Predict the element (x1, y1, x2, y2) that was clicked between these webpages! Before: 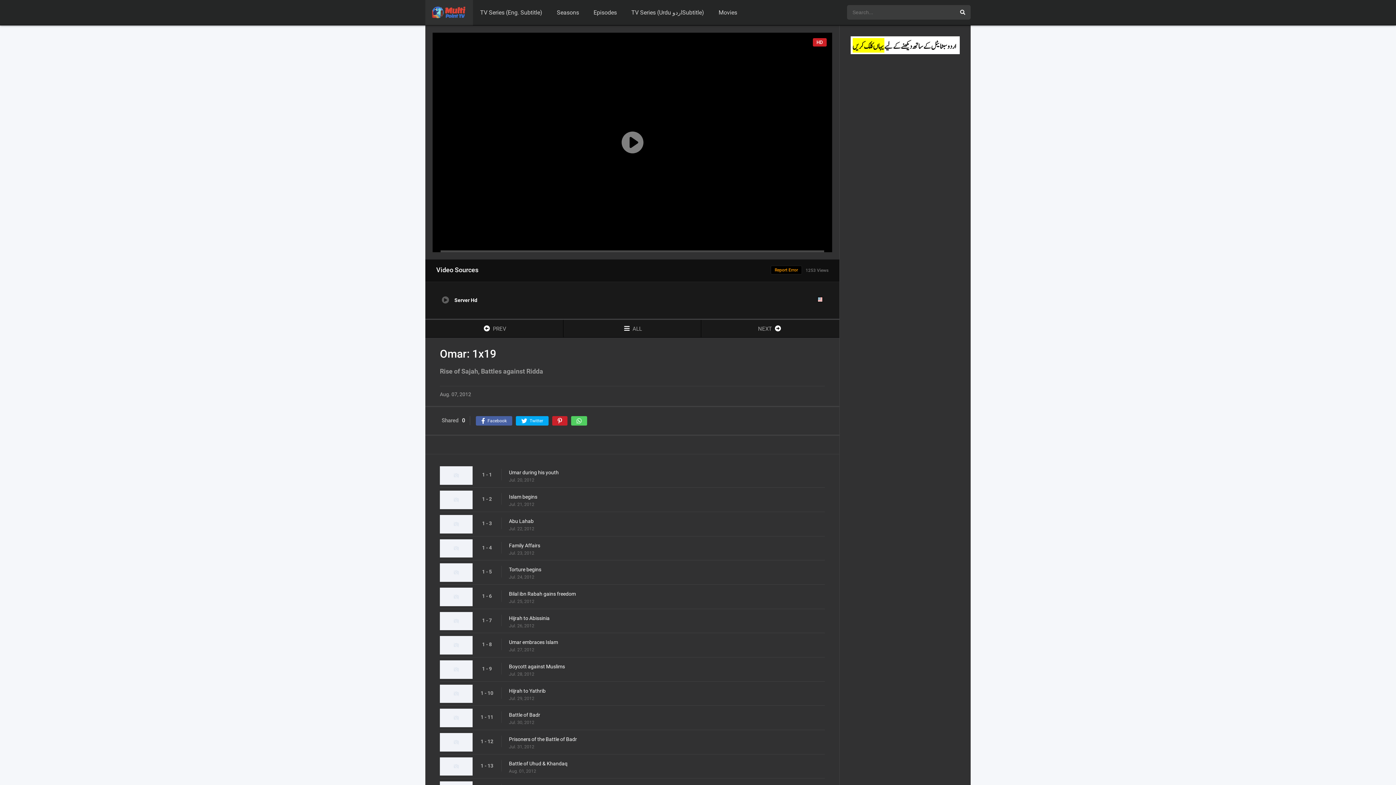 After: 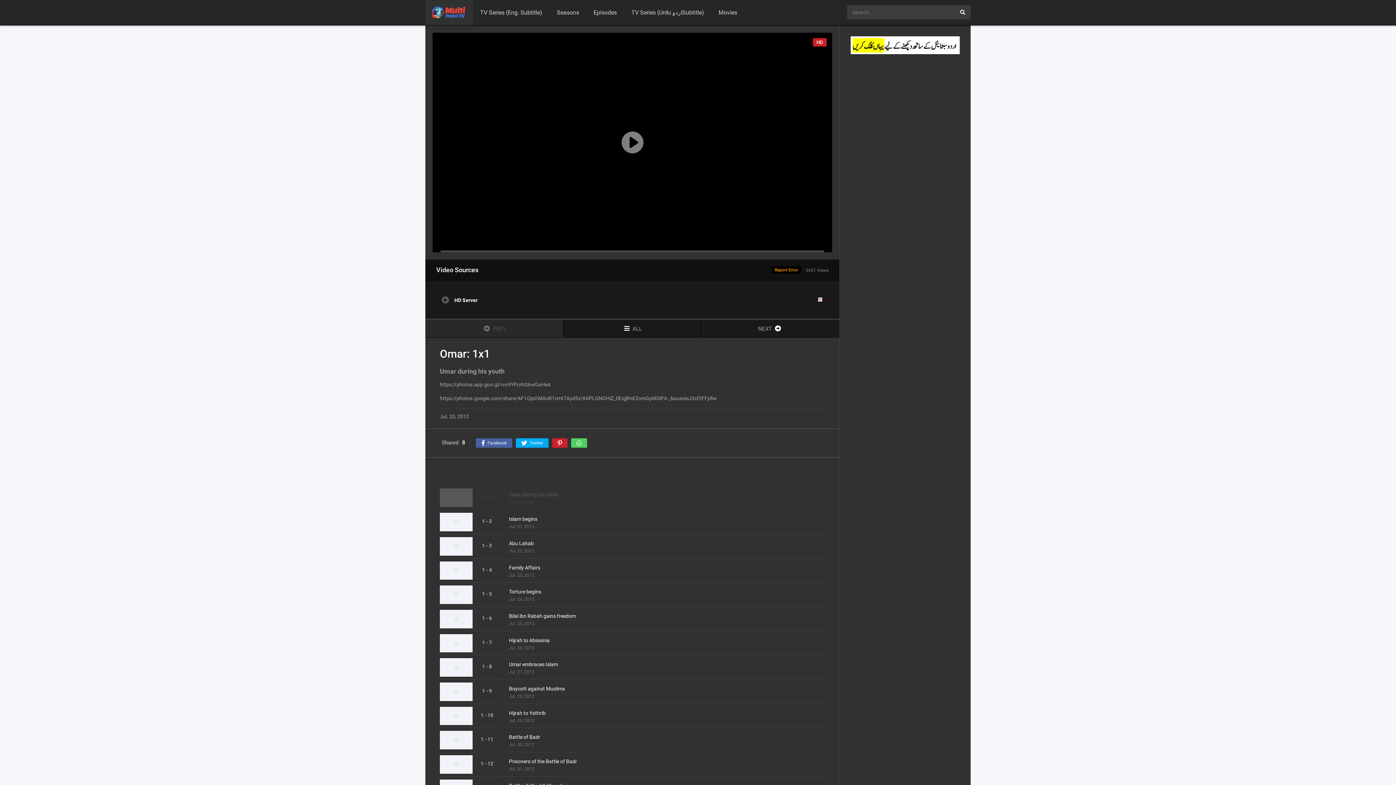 Action: label: Umar during his youth bbox: (509, 469, 832, 476)